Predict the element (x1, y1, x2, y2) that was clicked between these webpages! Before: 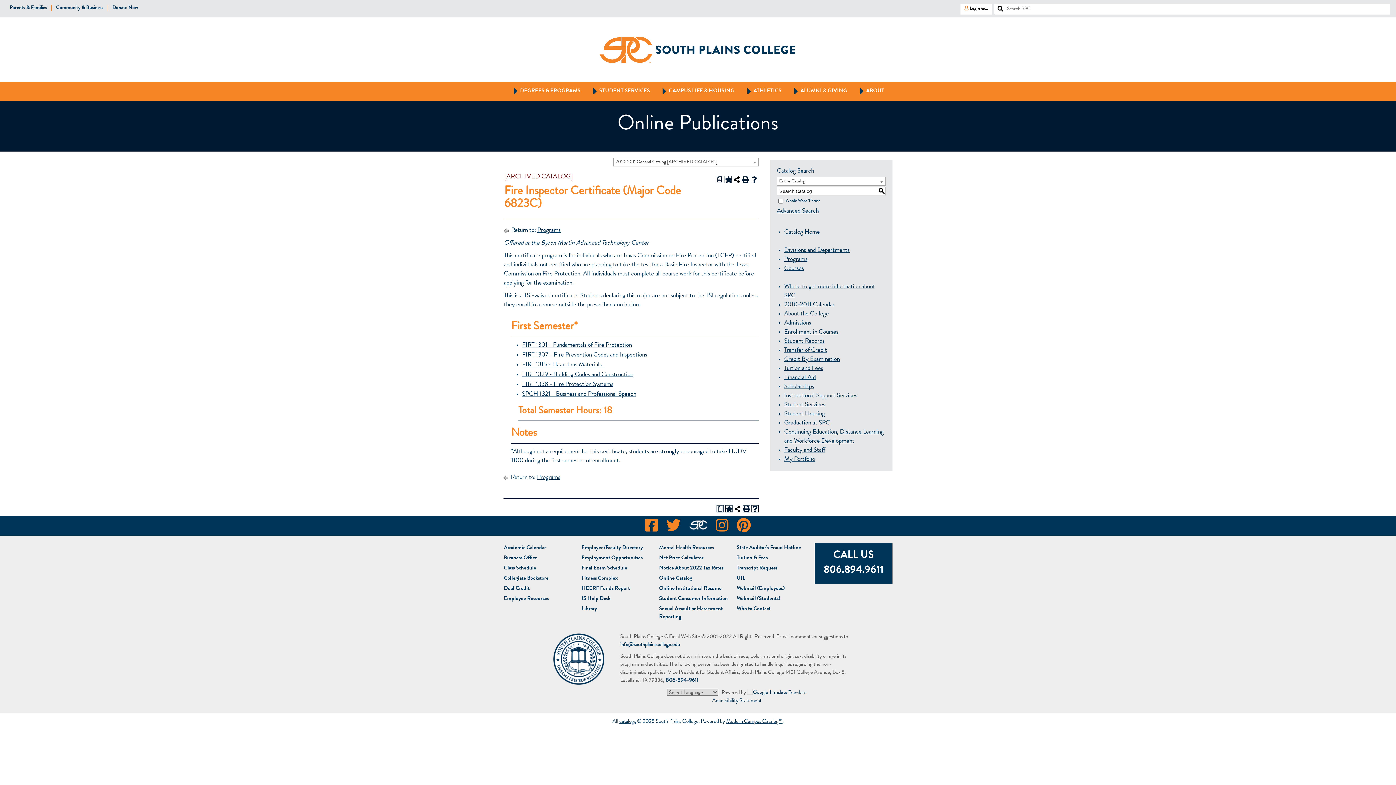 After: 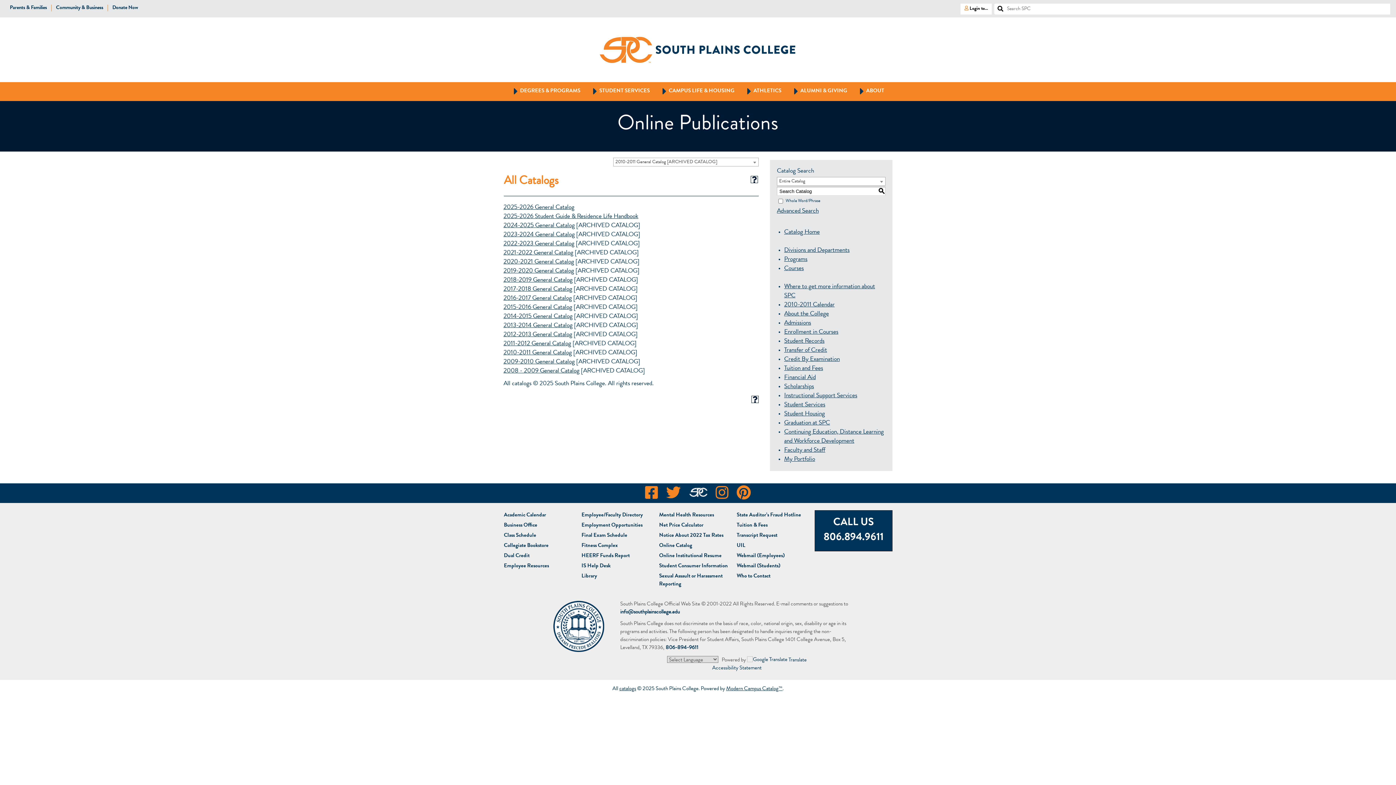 Action: label: catalogs bbox: (619, 719, 636, 725)